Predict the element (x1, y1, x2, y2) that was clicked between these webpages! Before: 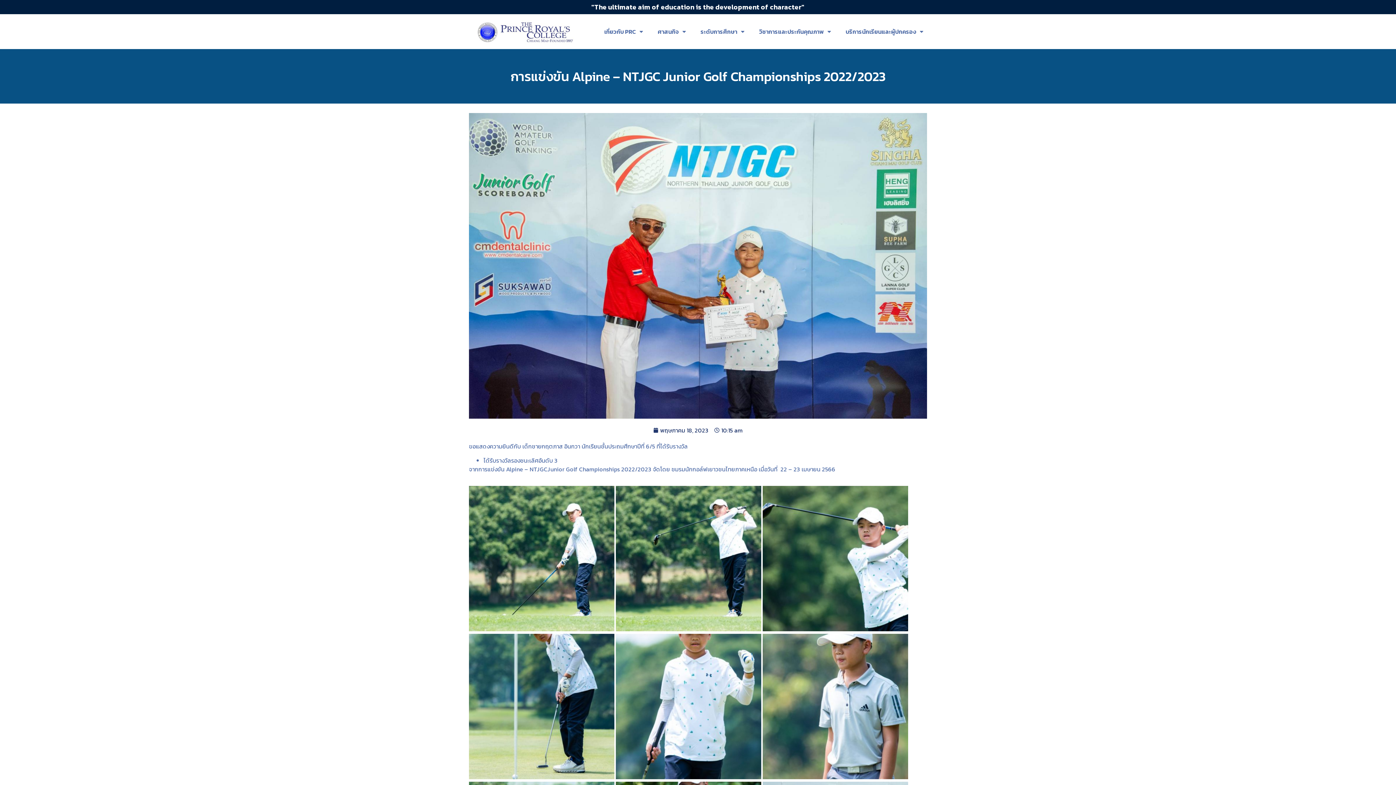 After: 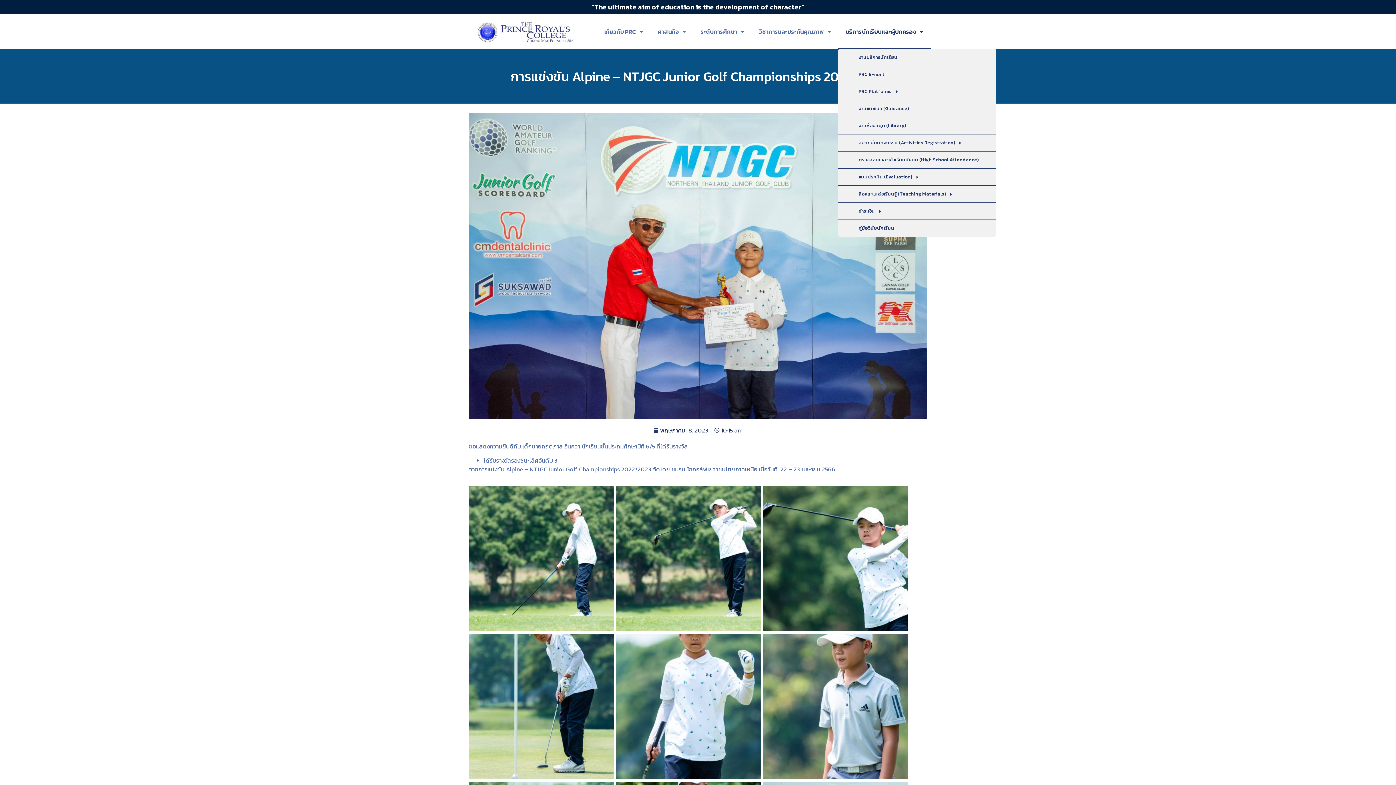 Action: bbox: (838, 14, 930, 49) label: บริการนักเรียนและผู้ปกครอง